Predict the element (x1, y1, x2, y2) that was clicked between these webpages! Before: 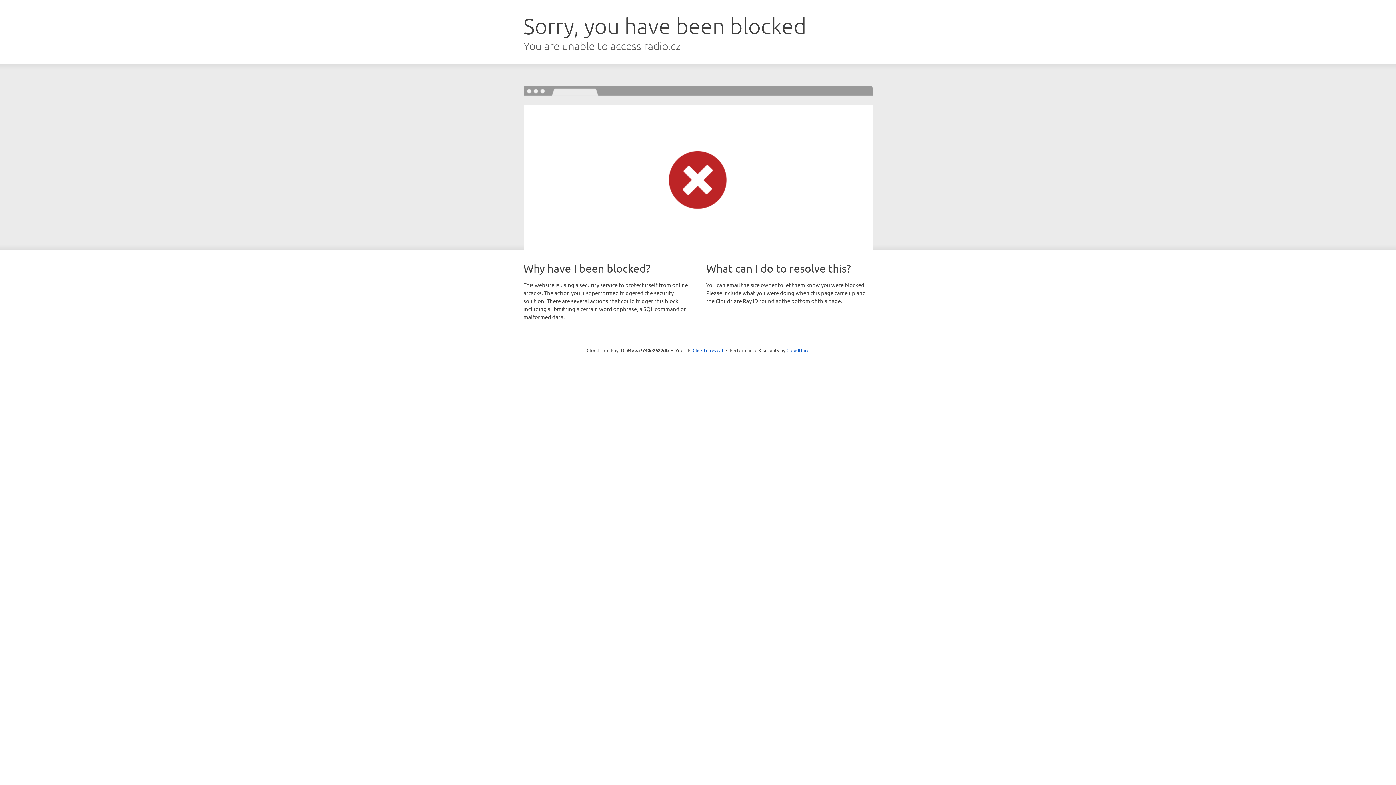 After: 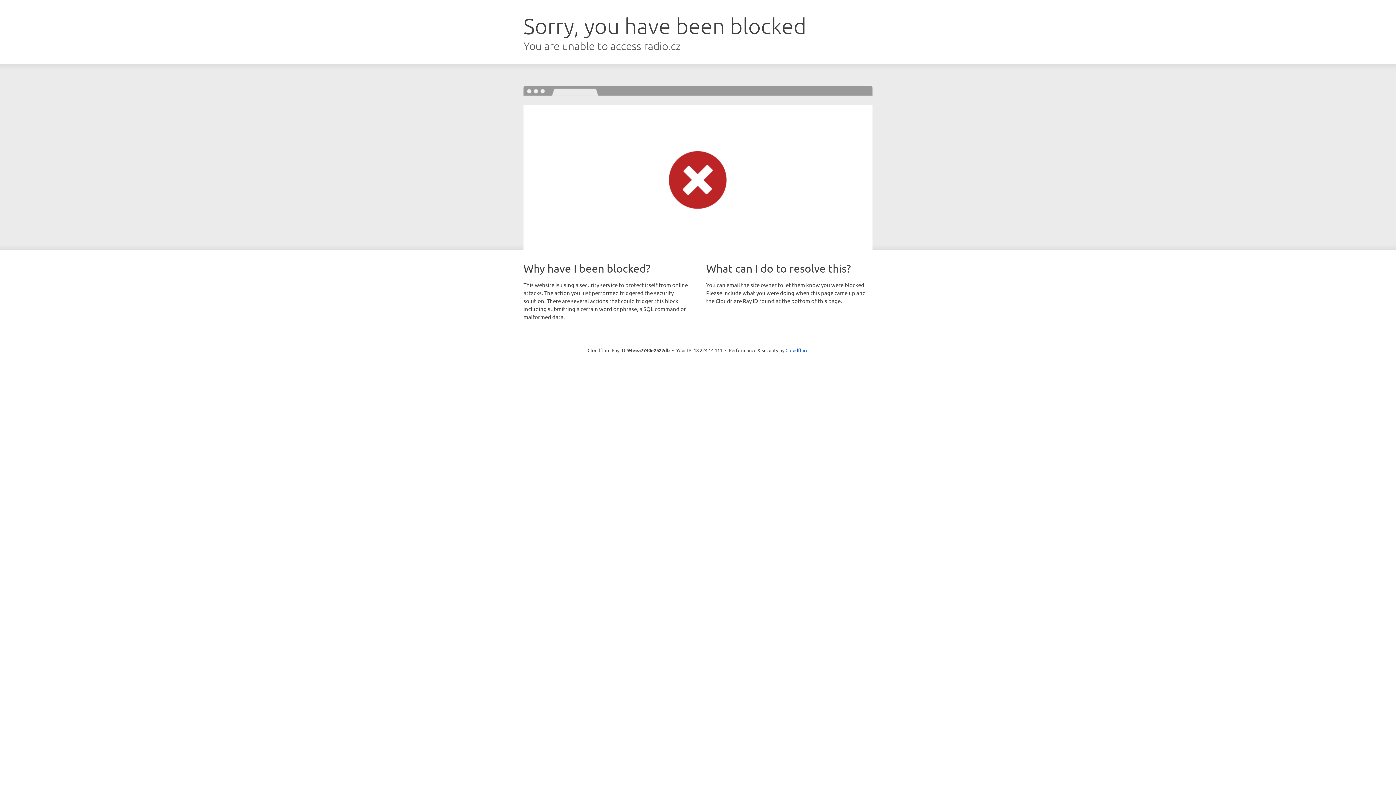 Action: bbox: (692, 346, 723, 353) label: Click to reveal